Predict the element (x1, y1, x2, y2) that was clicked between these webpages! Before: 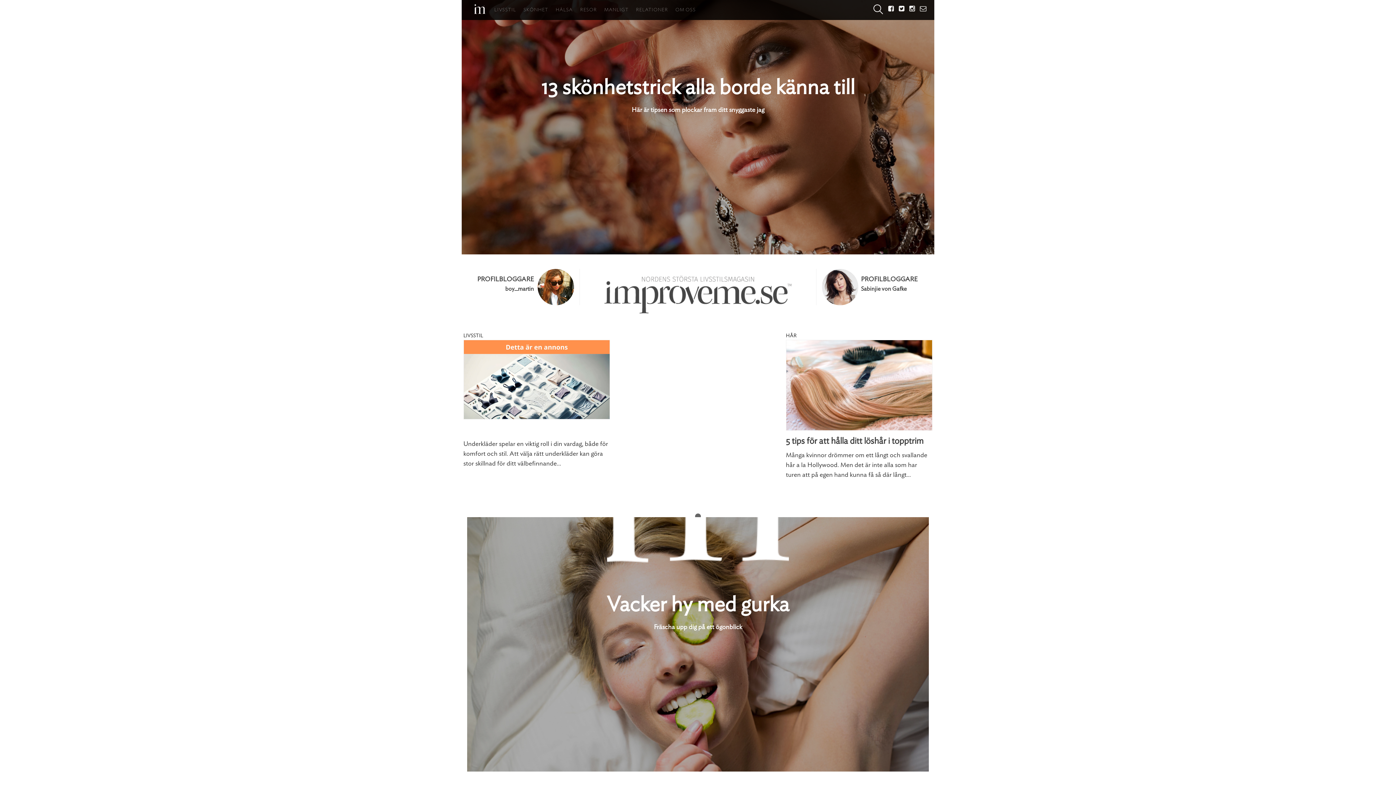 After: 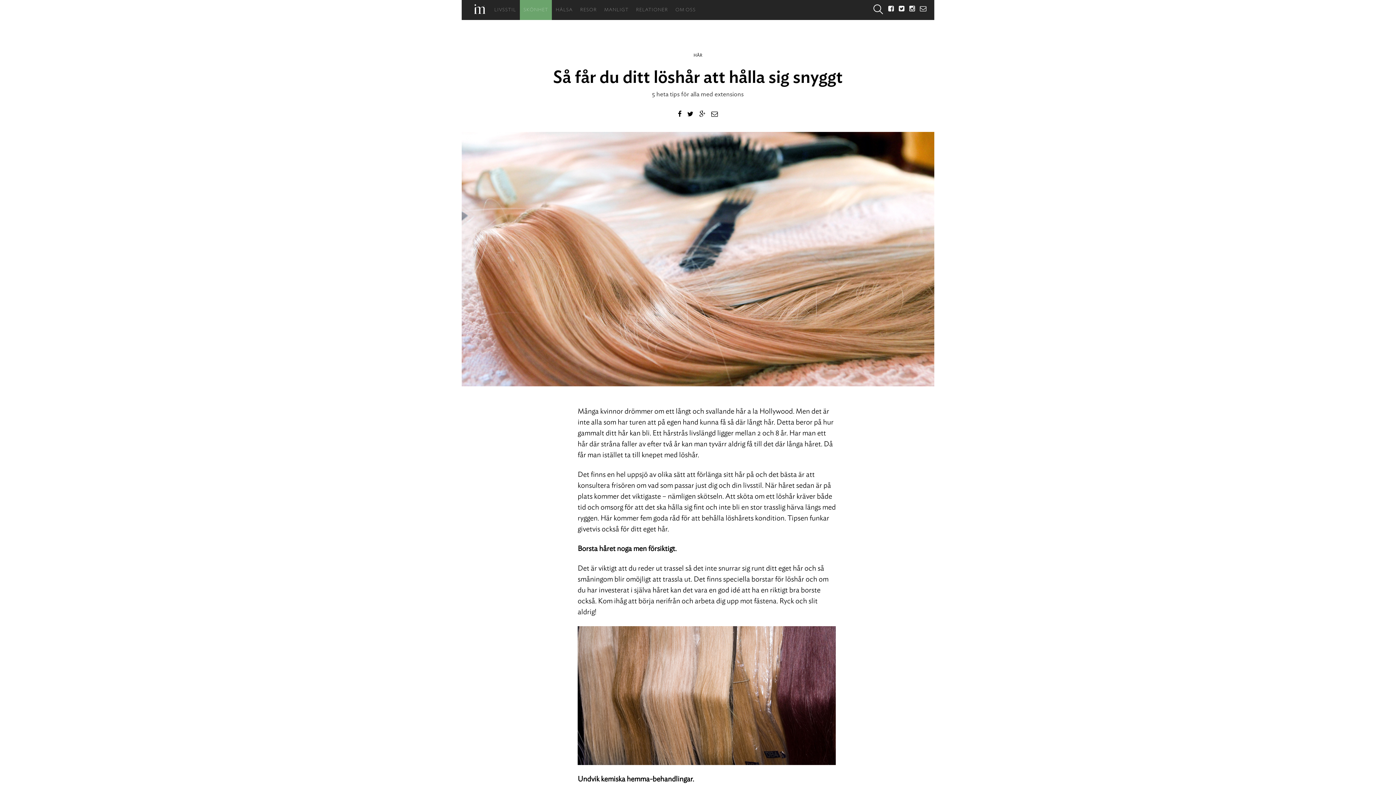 Action: bbox: (786, 379, 932, 480) label: 5 tips för att hålla ditt löshår i topptrim

Många kvinnor drömmer om ett långt och svallande hår a la Hollywood. Men det är inte alla som har turen att på egen hand kunna få så där långt...